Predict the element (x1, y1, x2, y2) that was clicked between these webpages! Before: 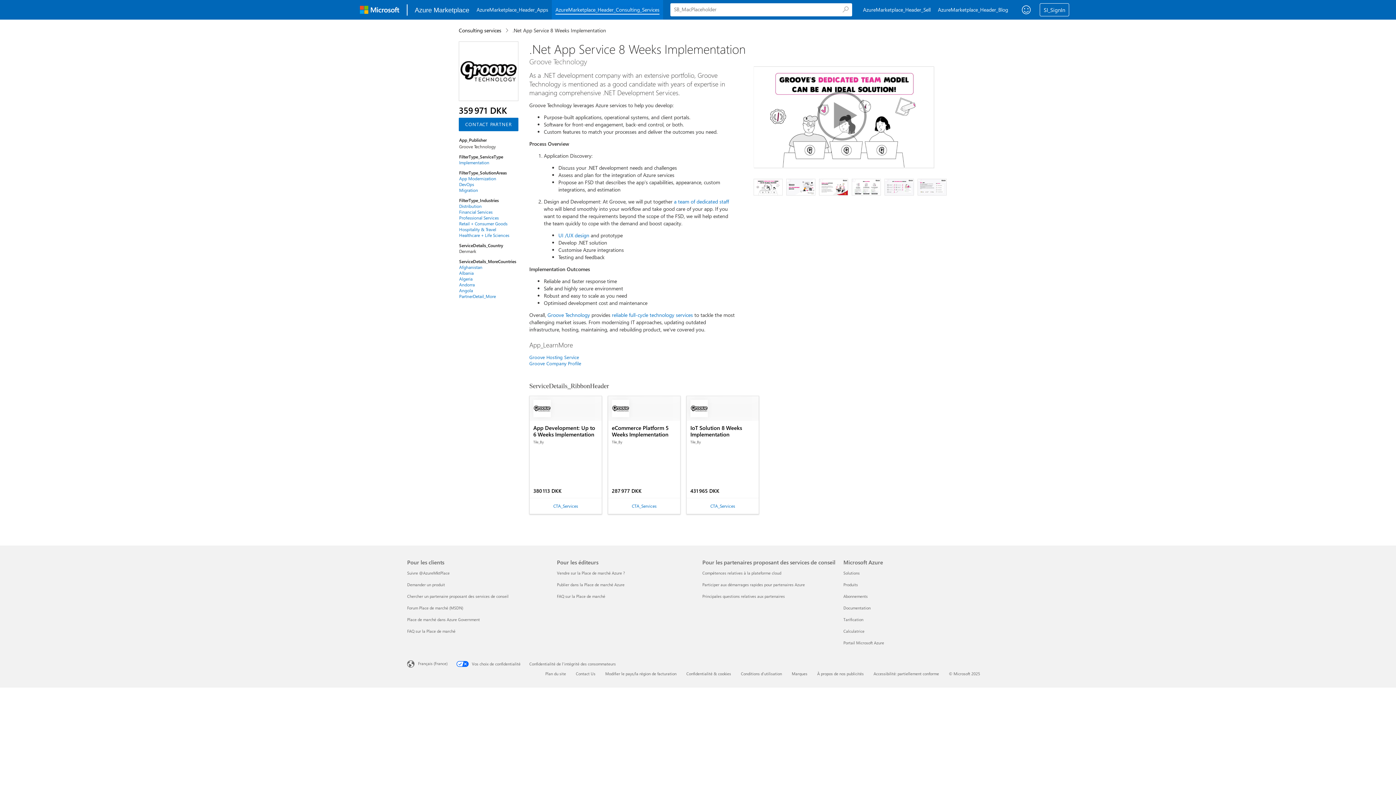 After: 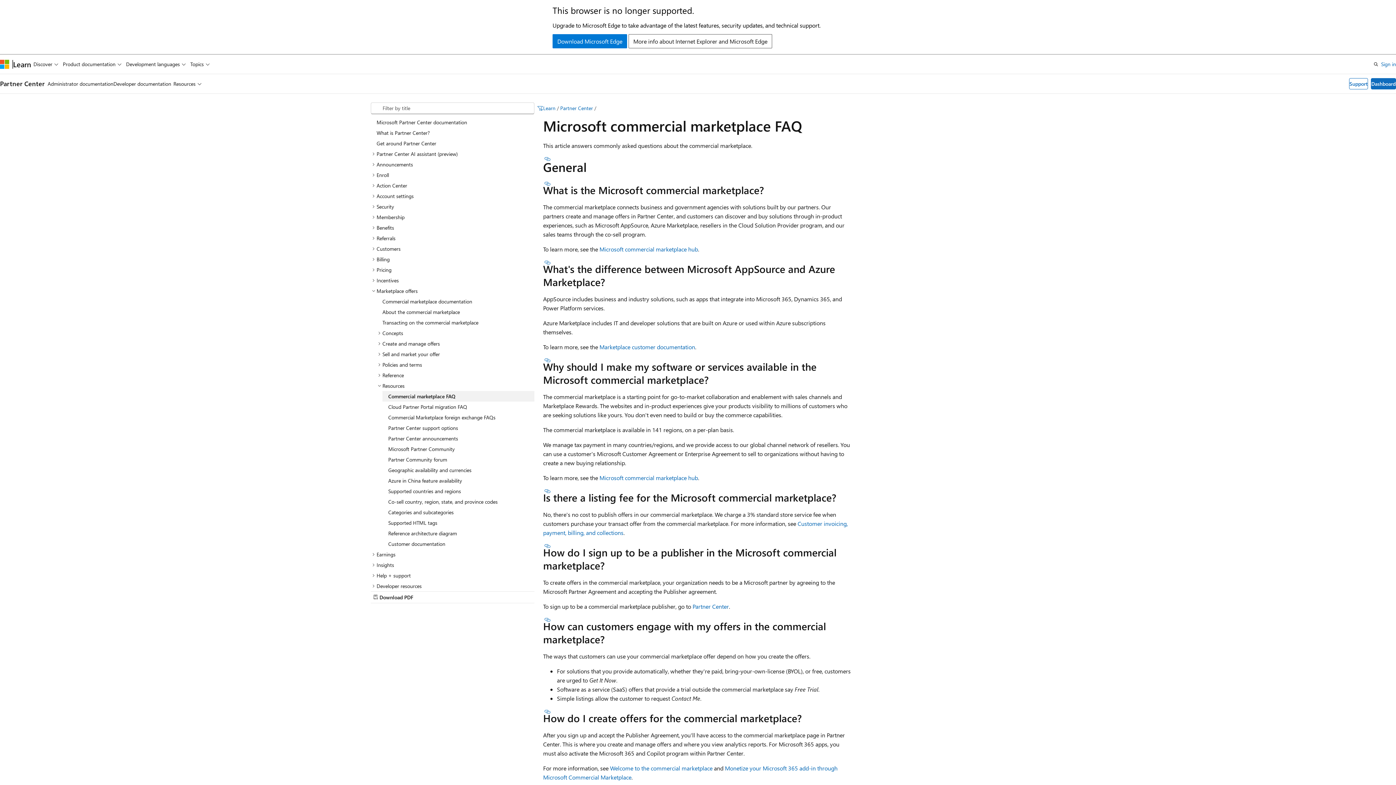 Action: bbox: (557, 593, 605, 599) label: FAQ sur la Place de marché Pour les éditeurs